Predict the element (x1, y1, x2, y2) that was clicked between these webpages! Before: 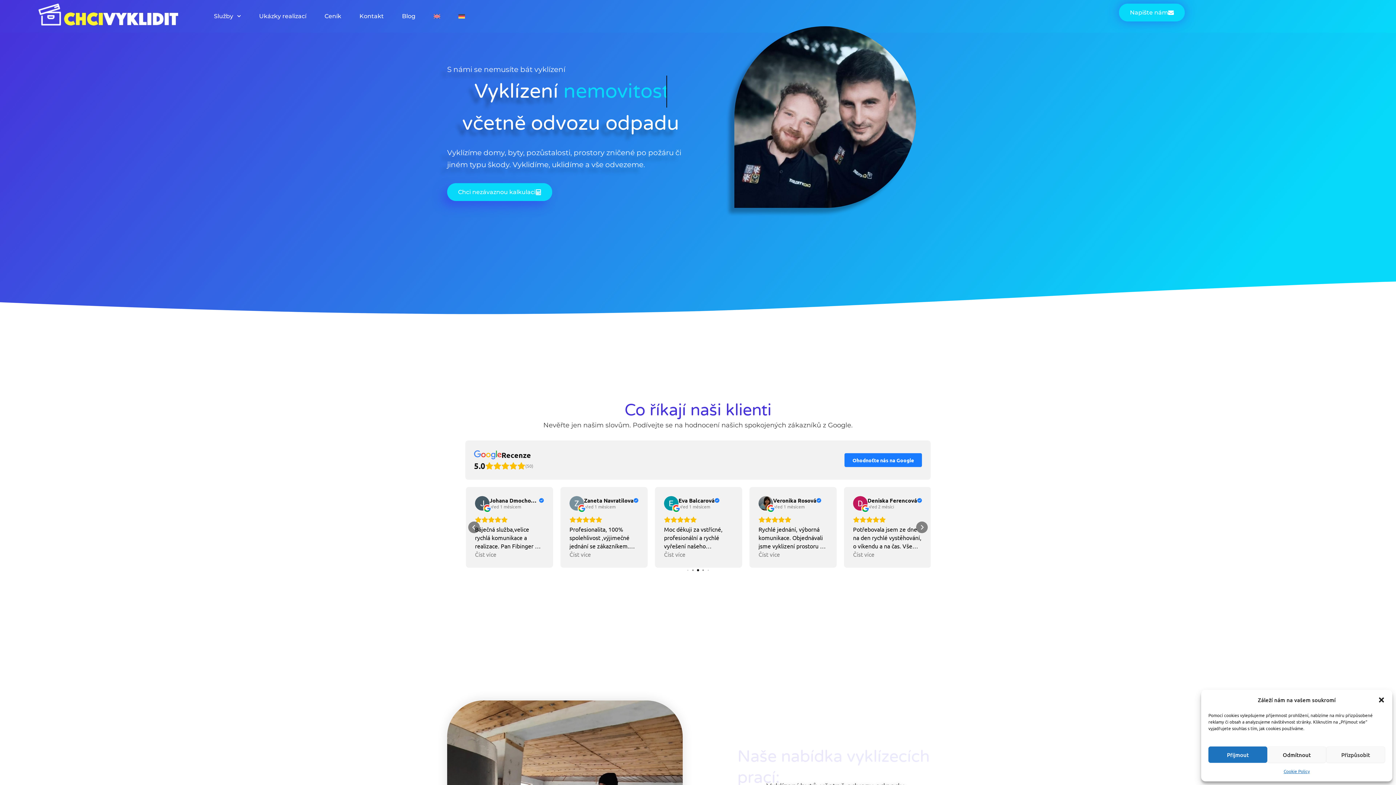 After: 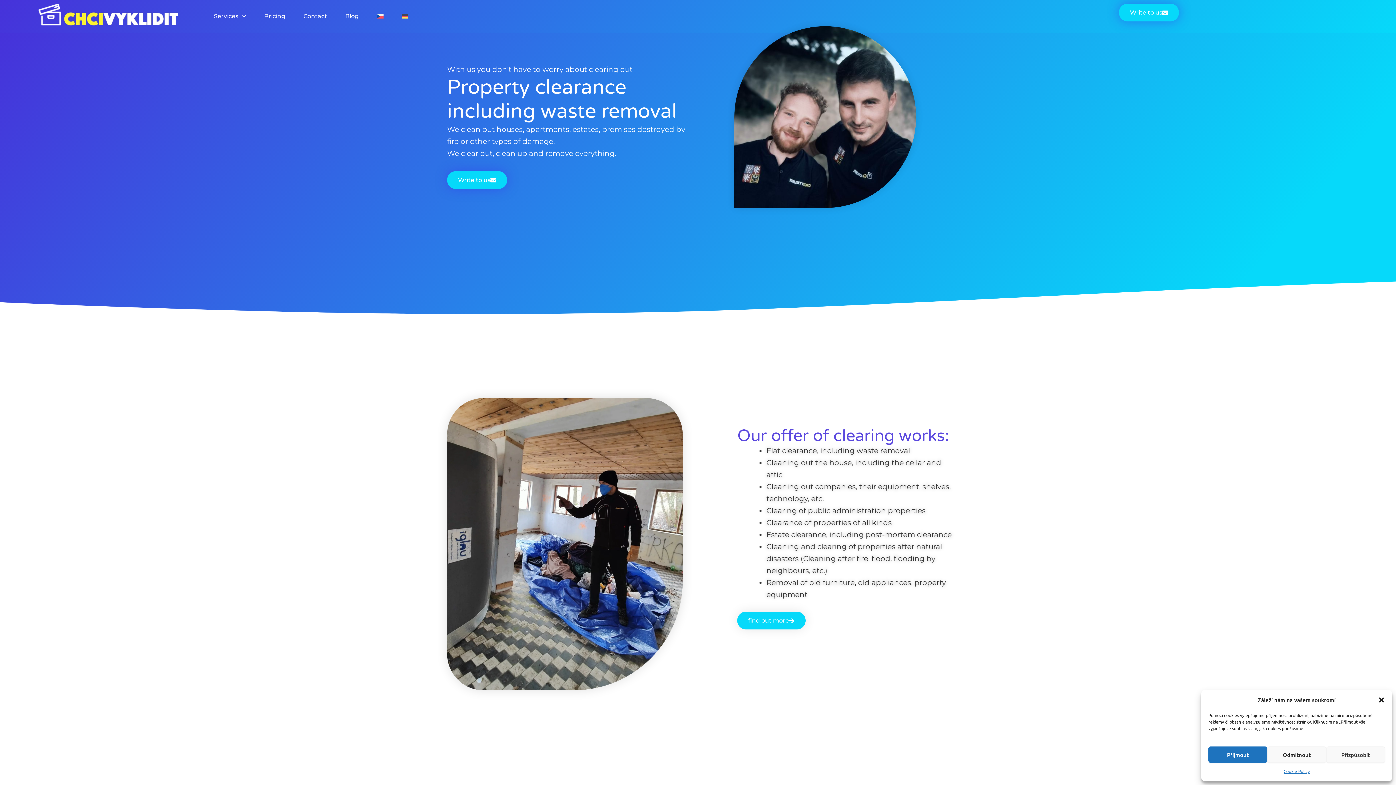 Action: bbox: (426, 0, 432, 32)